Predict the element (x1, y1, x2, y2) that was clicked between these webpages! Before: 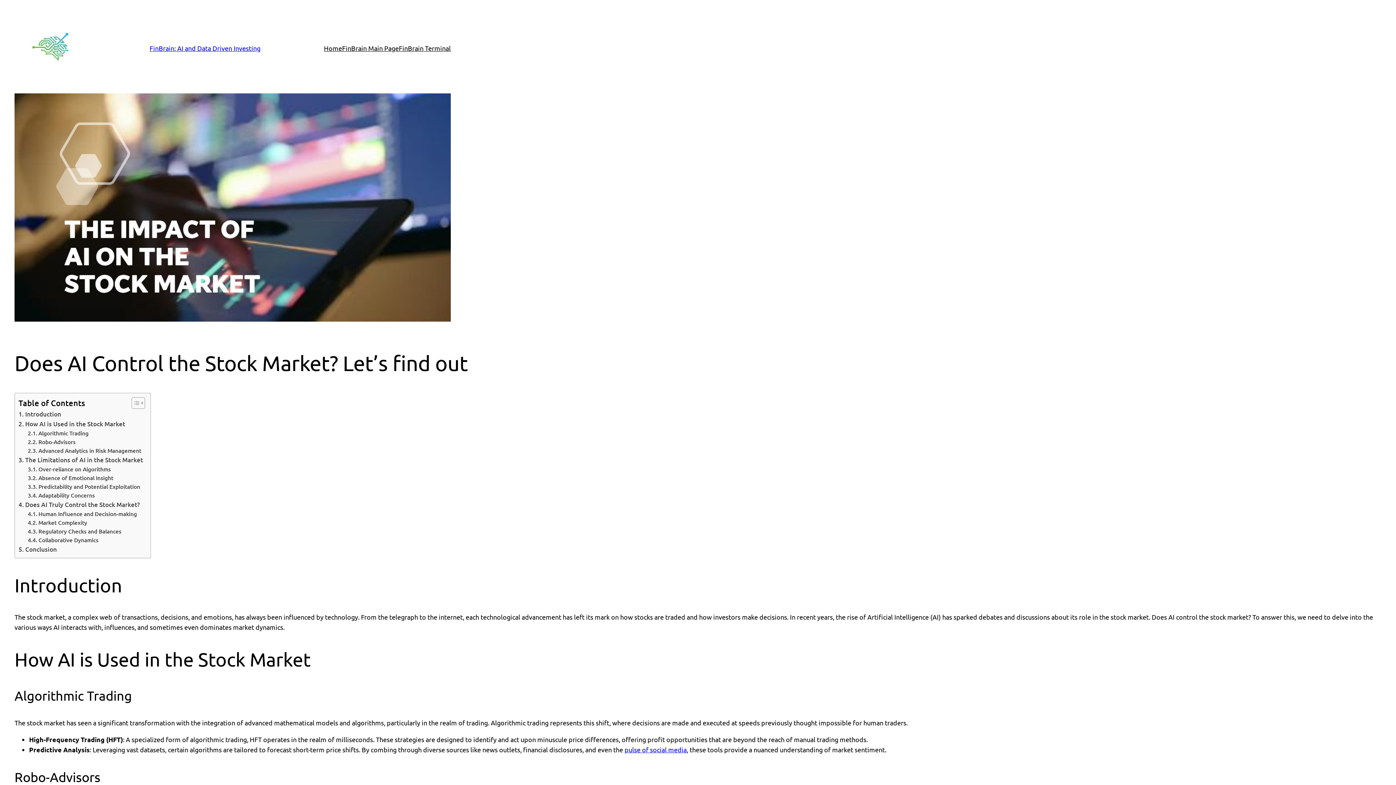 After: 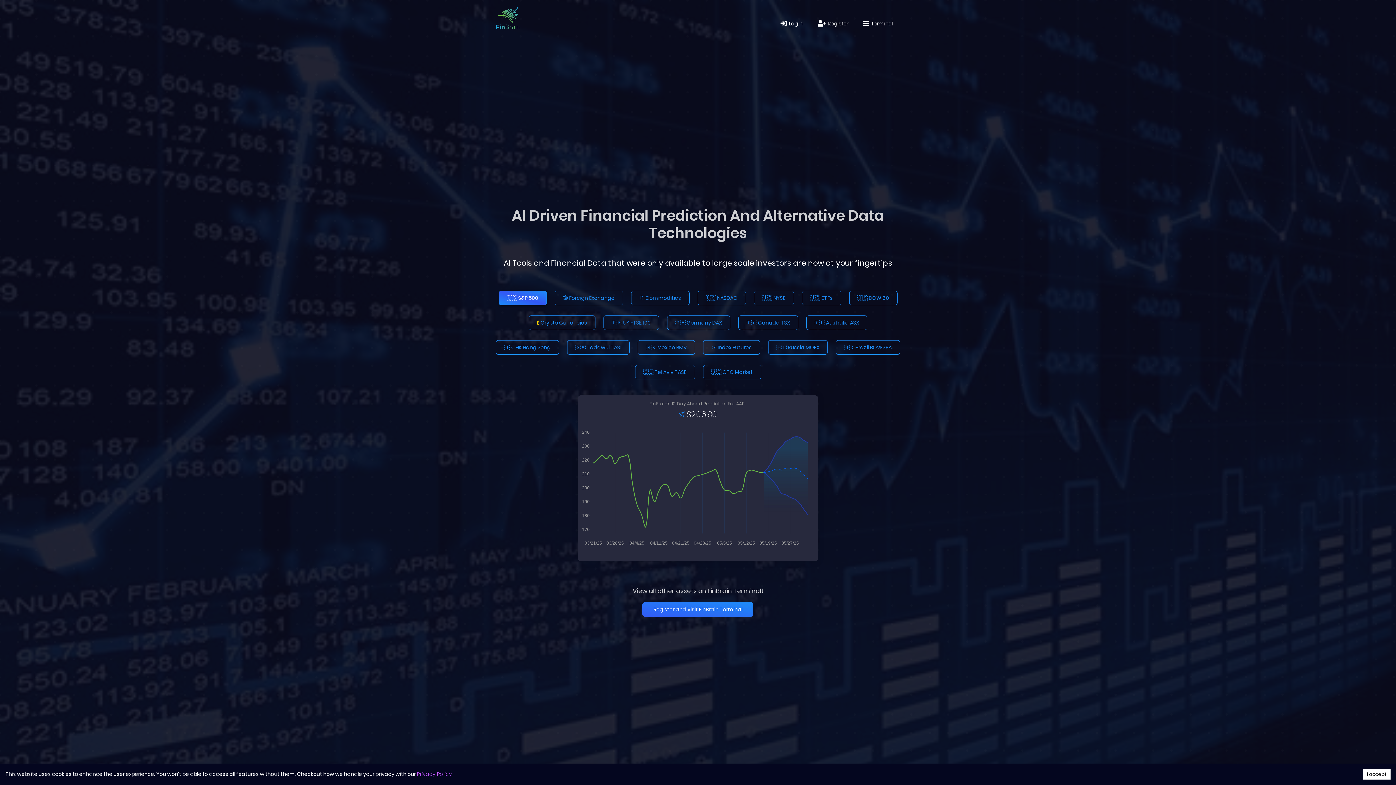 Action: bbox: (342, 43, 398, 53) label: FinBrain Main Page